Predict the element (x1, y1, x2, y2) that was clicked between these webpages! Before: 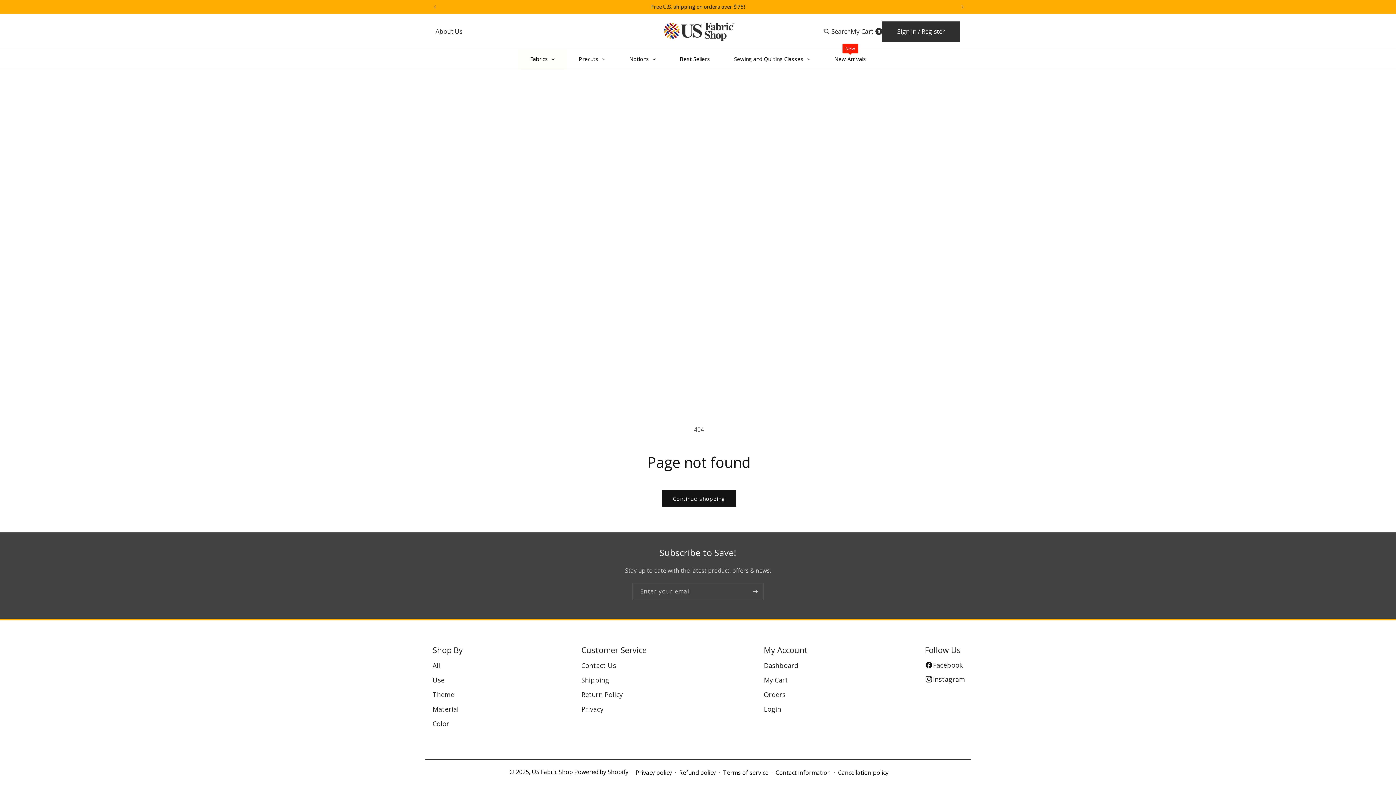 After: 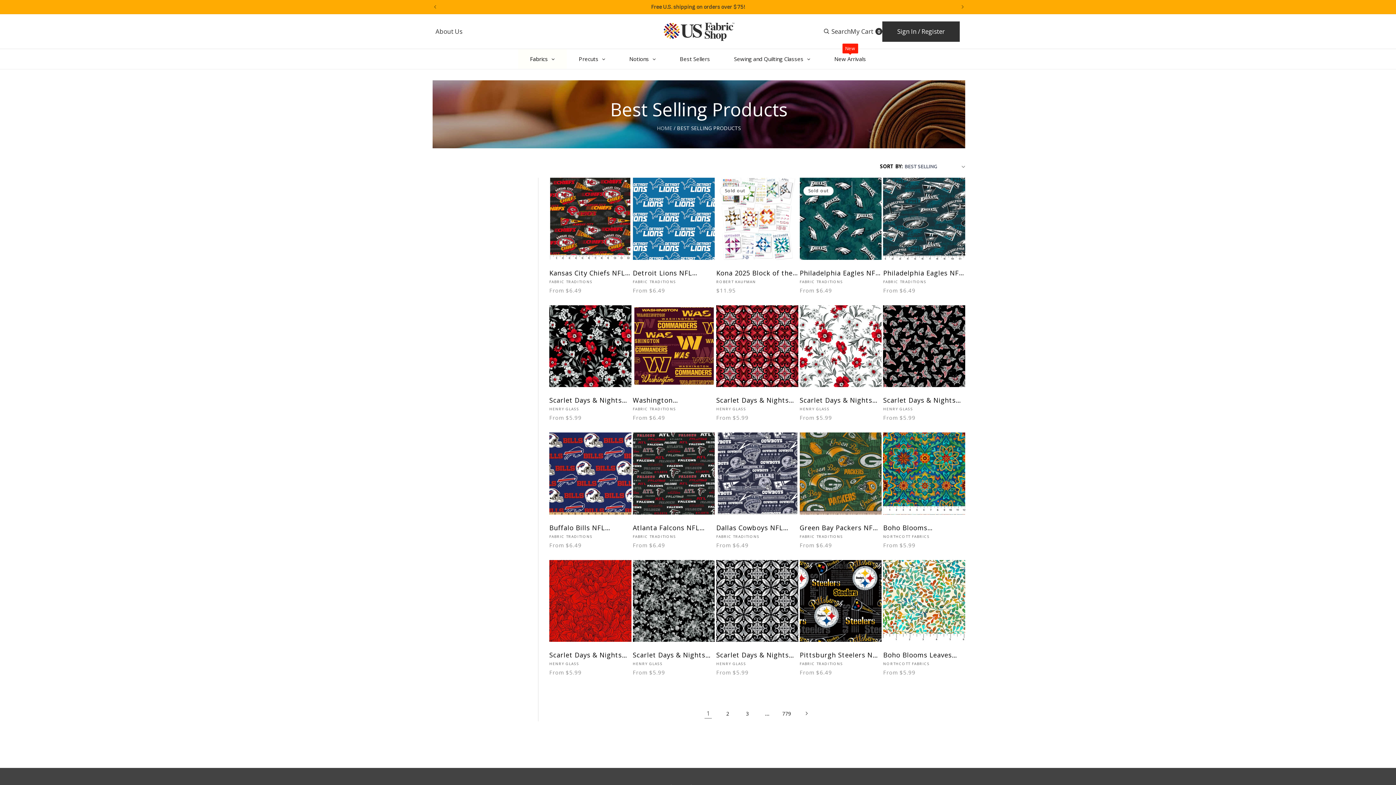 Action: bbox: (668, 49, 722, 69) label: Best Sellers